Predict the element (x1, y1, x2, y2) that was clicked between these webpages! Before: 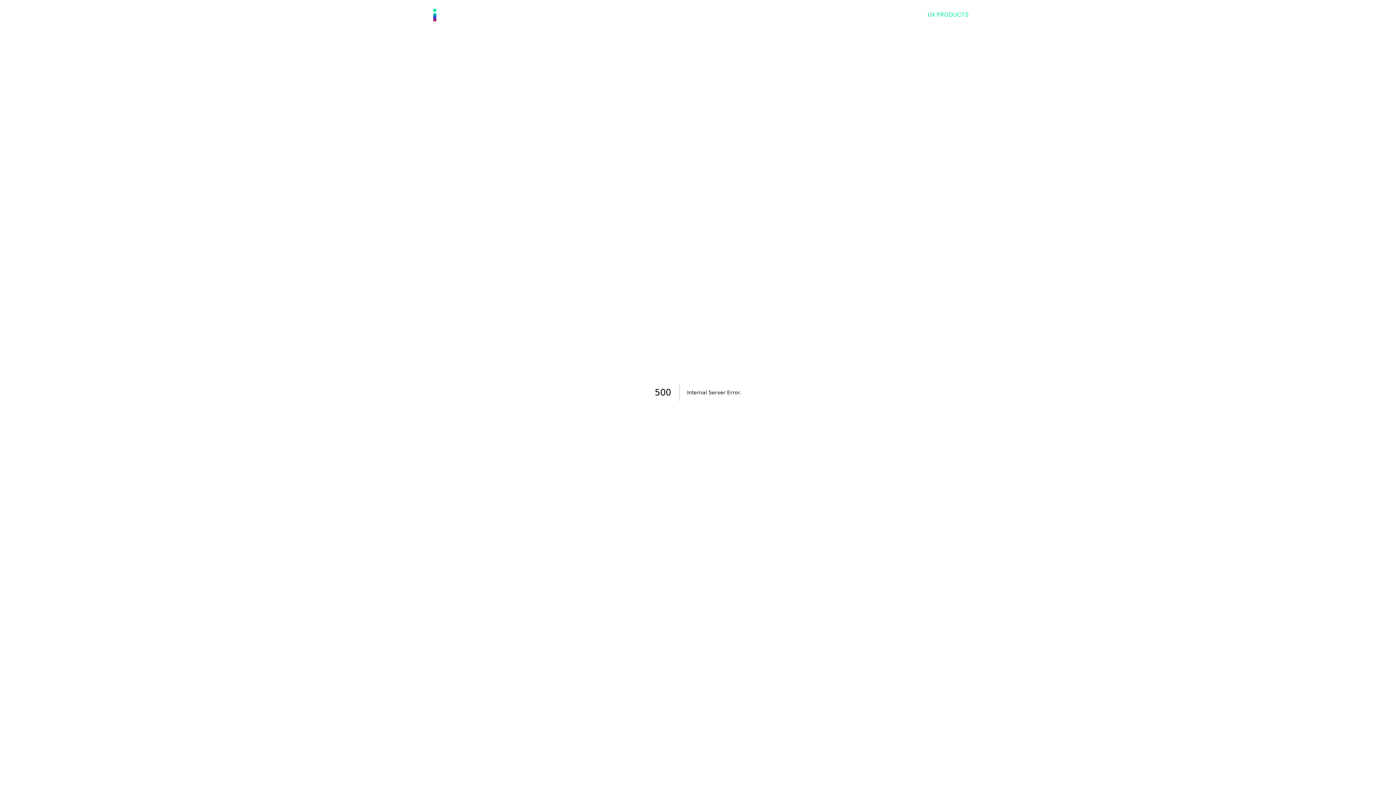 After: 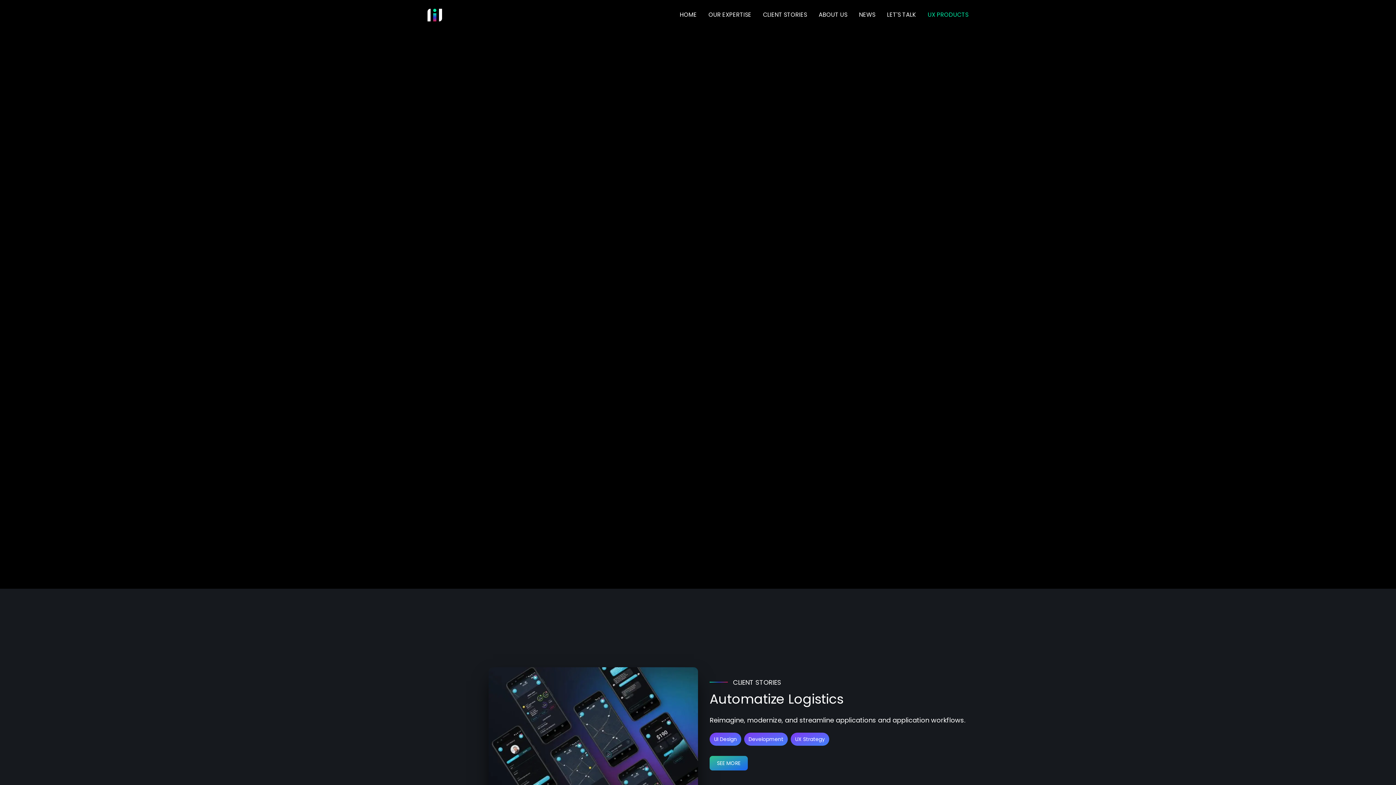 Action: label: CLIENT STORIES bbox: (763, 10, 807, 19)